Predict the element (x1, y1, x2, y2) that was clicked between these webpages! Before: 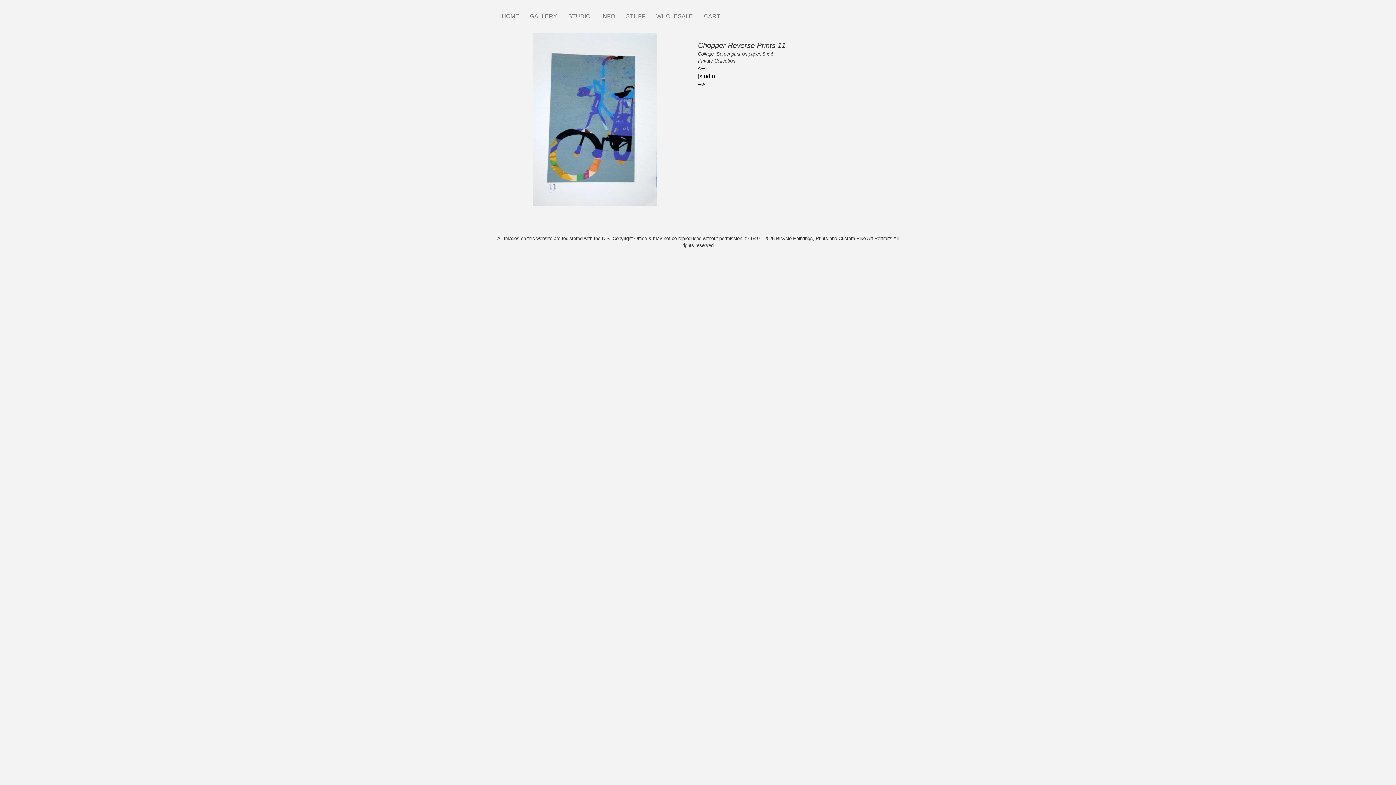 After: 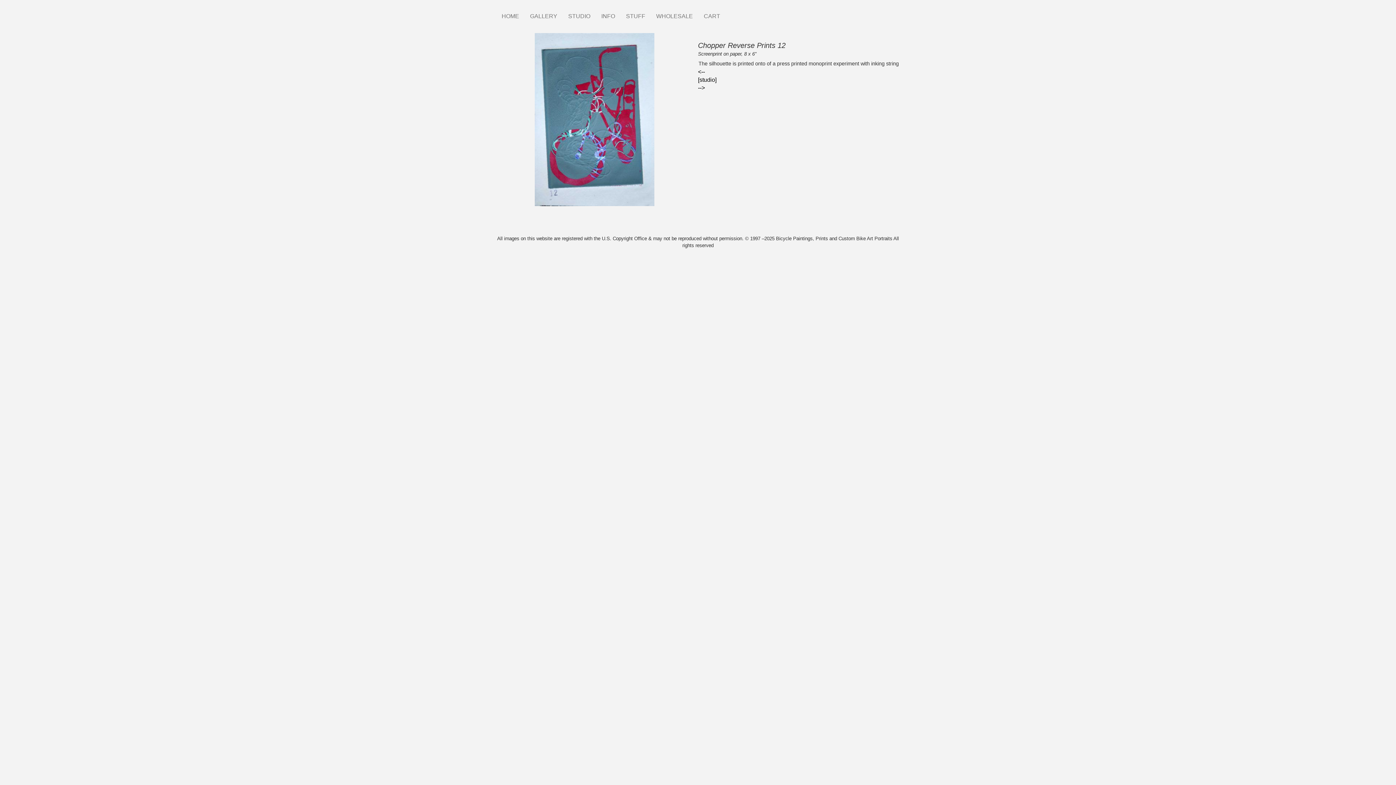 Action: bbox: (698, 81, 705, 87) label: -->